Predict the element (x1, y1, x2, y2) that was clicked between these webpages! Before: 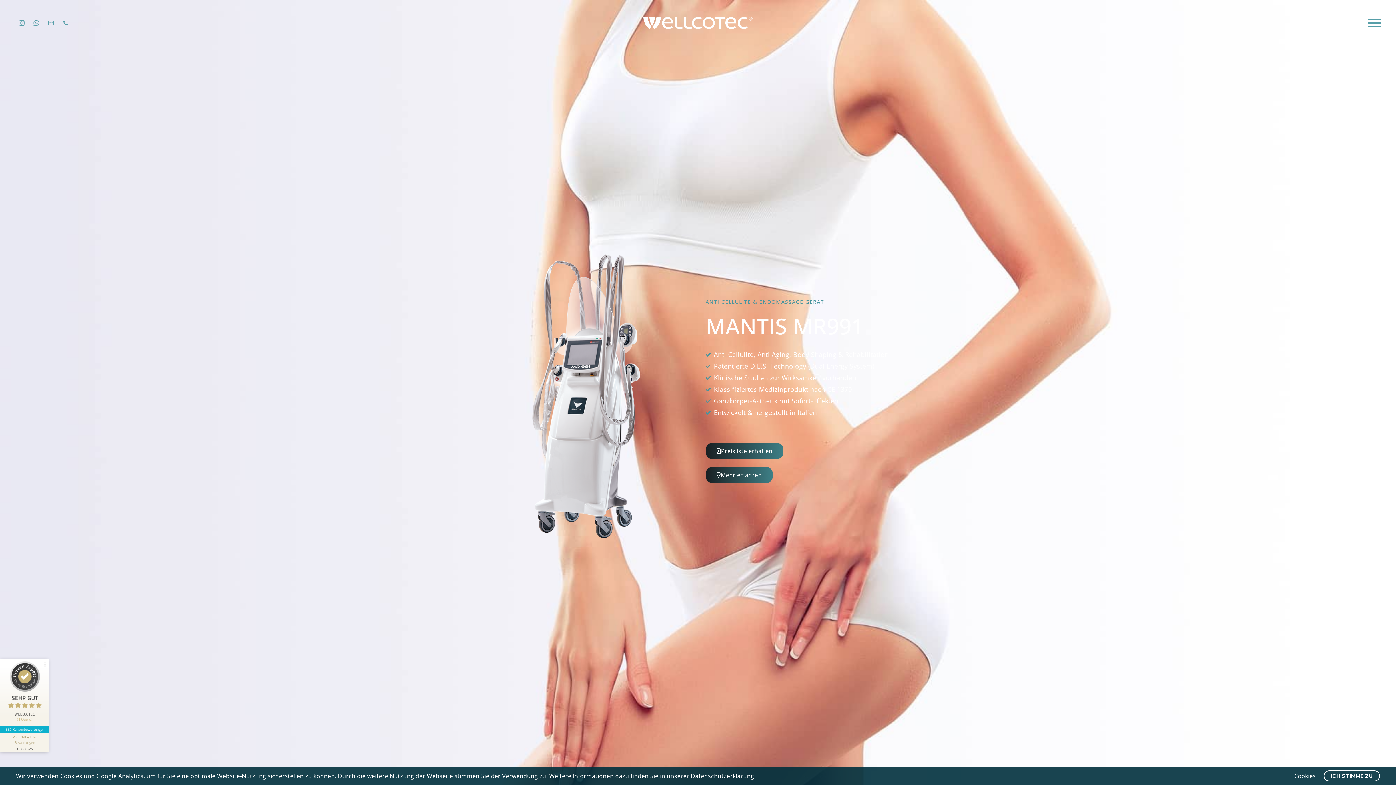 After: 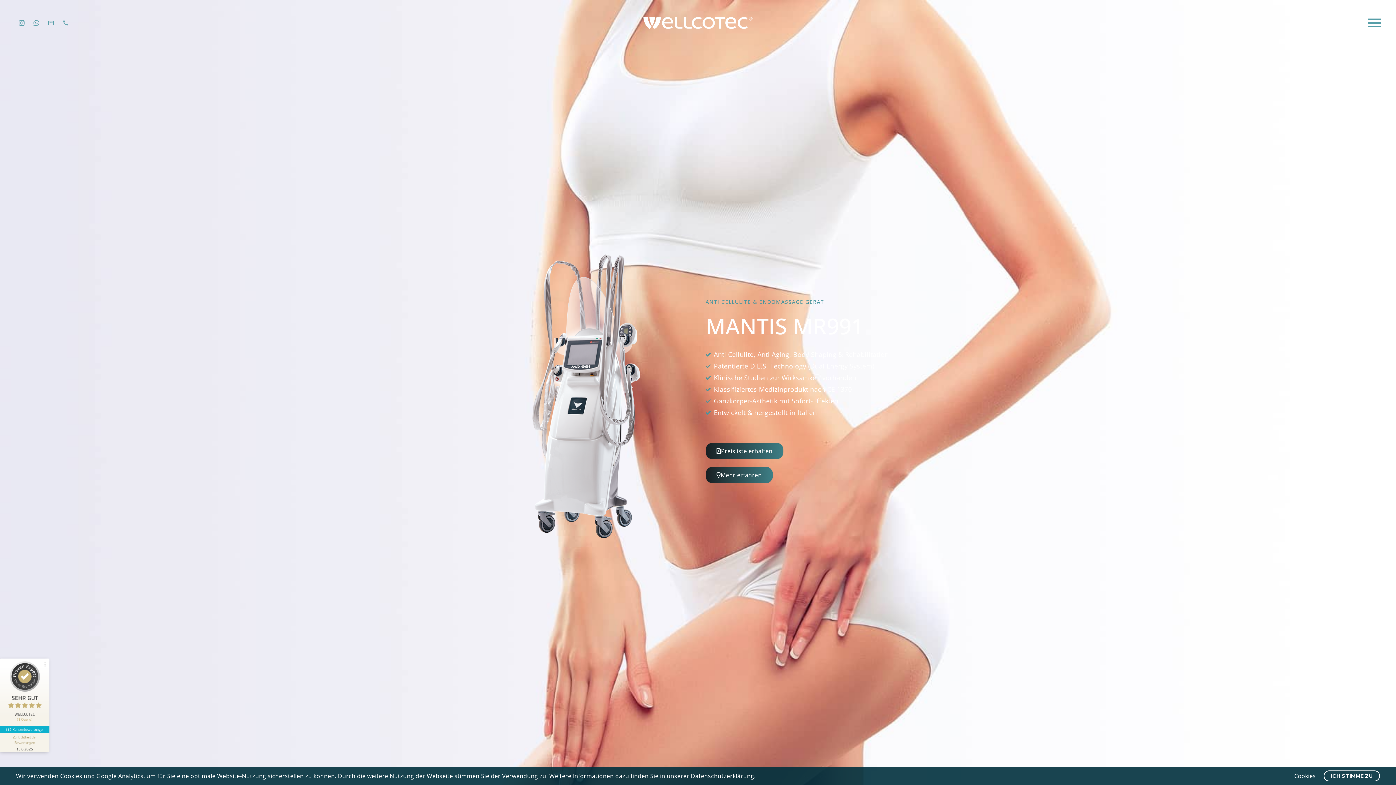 Action: bbox: (59, 16, 72, 29) label: Mdi-phone